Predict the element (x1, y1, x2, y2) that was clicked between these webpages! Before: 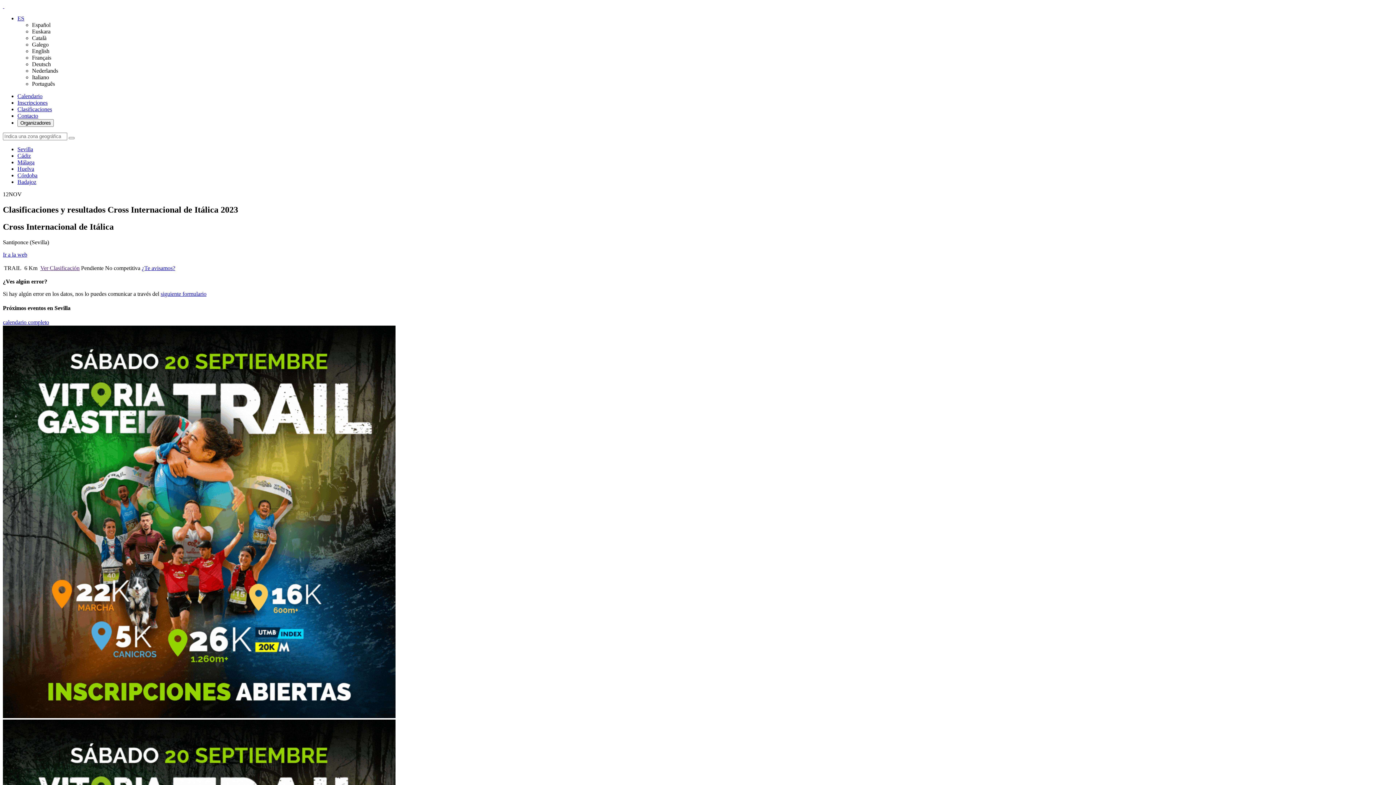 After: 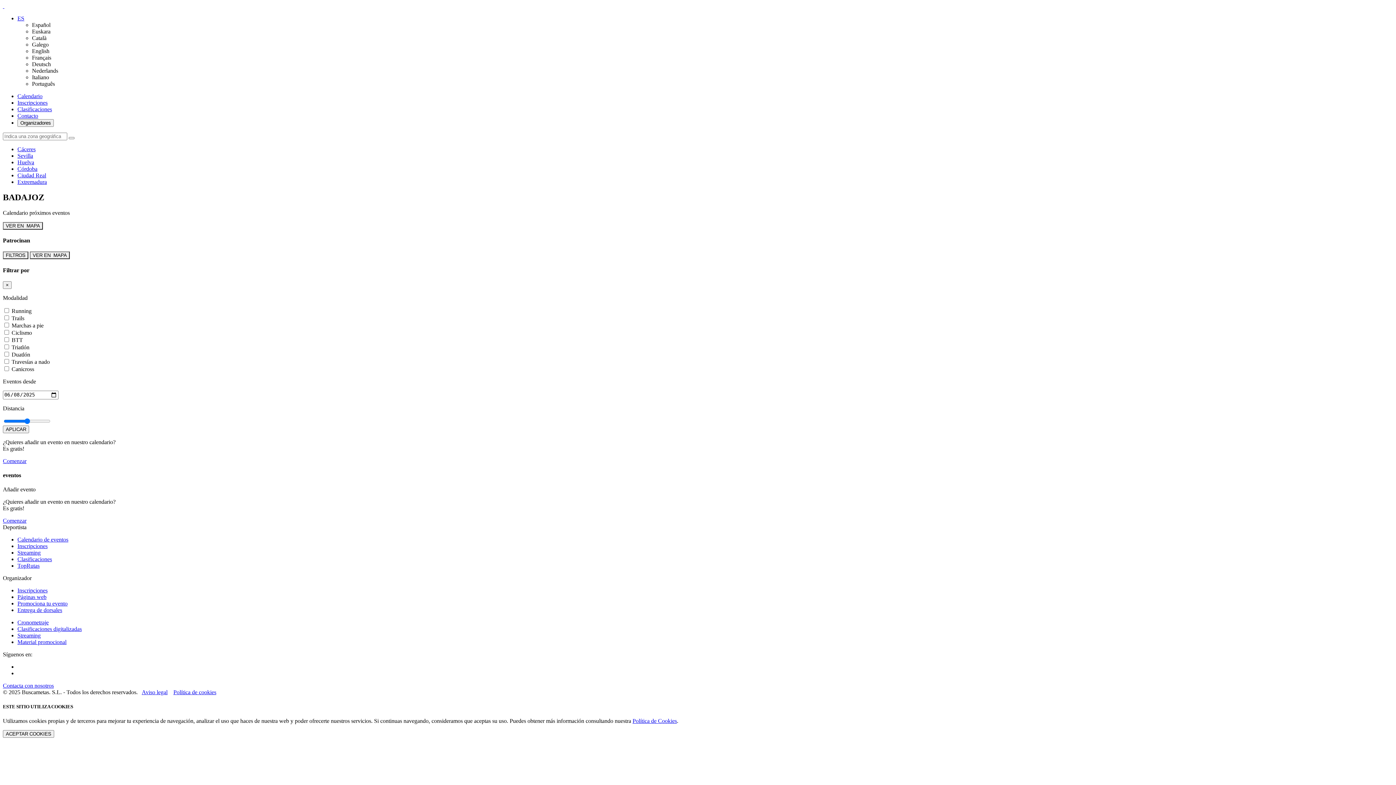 Action: bbox: (17, 178, 36, 185) label: Badajoz